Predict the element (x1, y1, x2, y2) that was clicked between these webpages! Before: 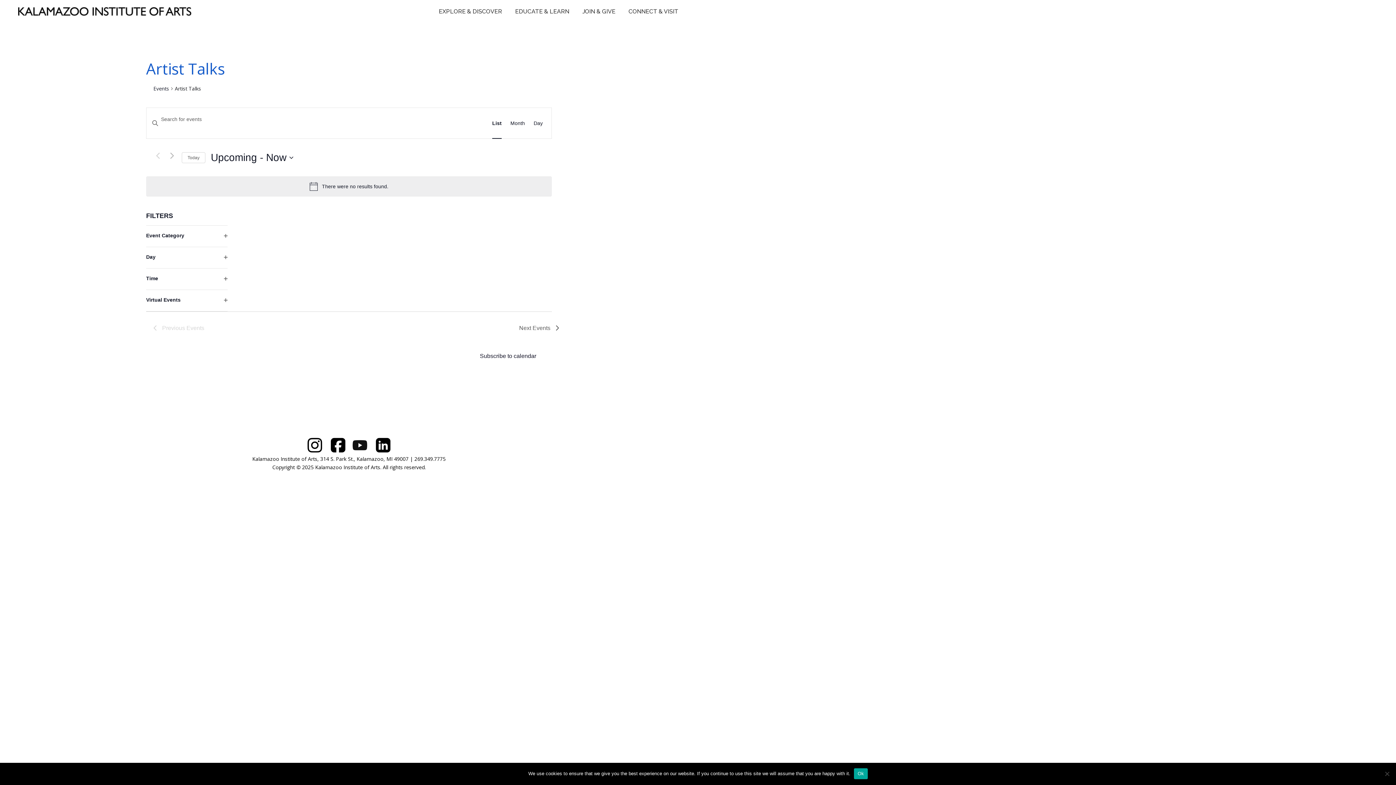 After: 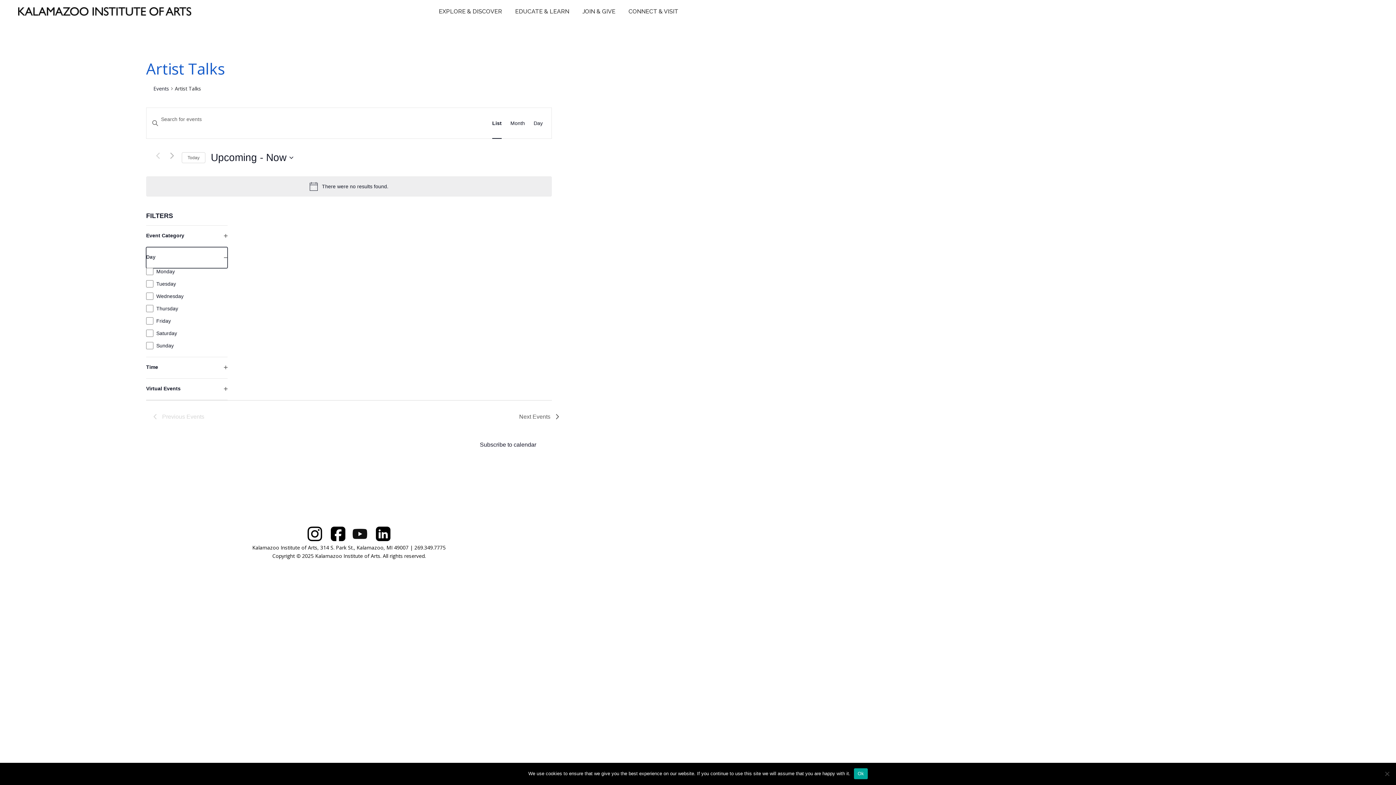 Action: label: Day
Open filter bbox: (146, 247, 227, 268)